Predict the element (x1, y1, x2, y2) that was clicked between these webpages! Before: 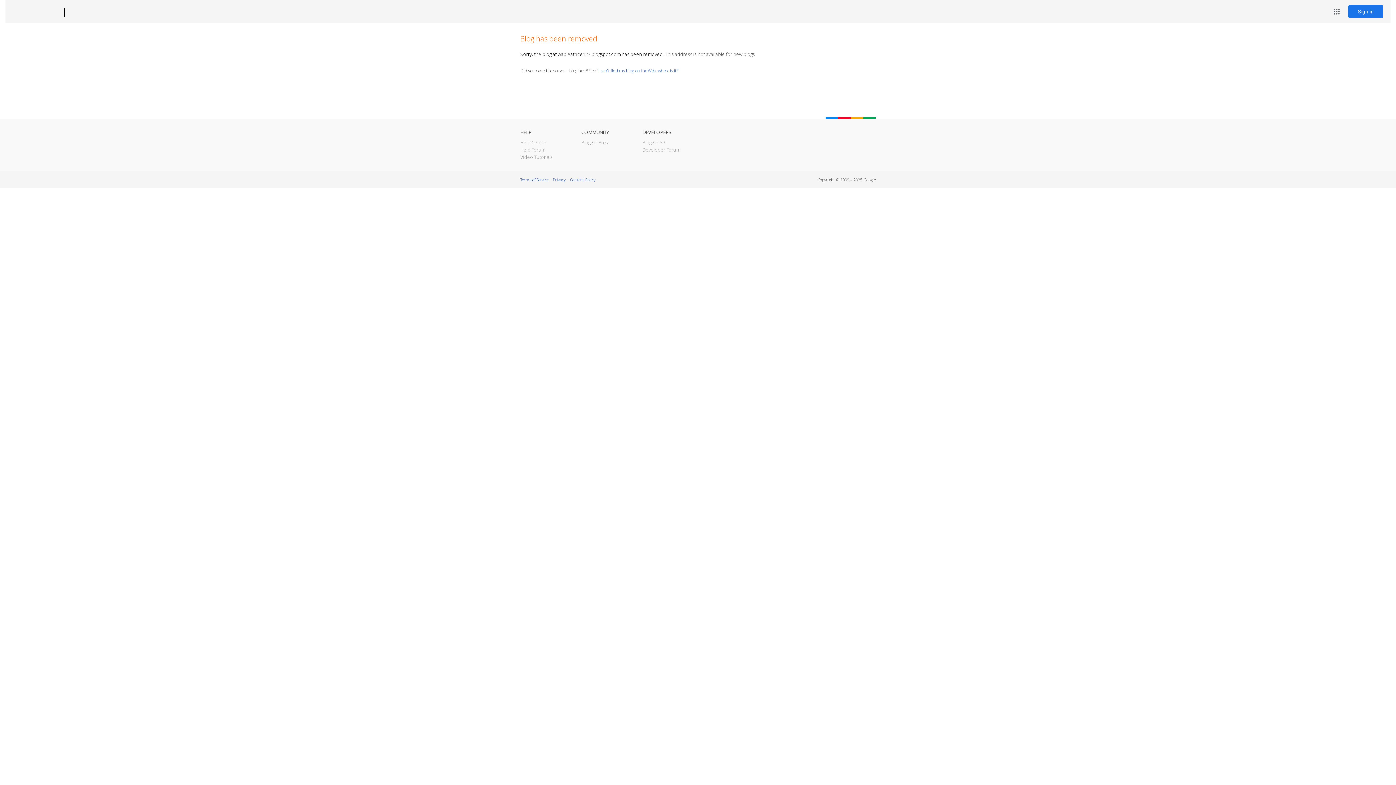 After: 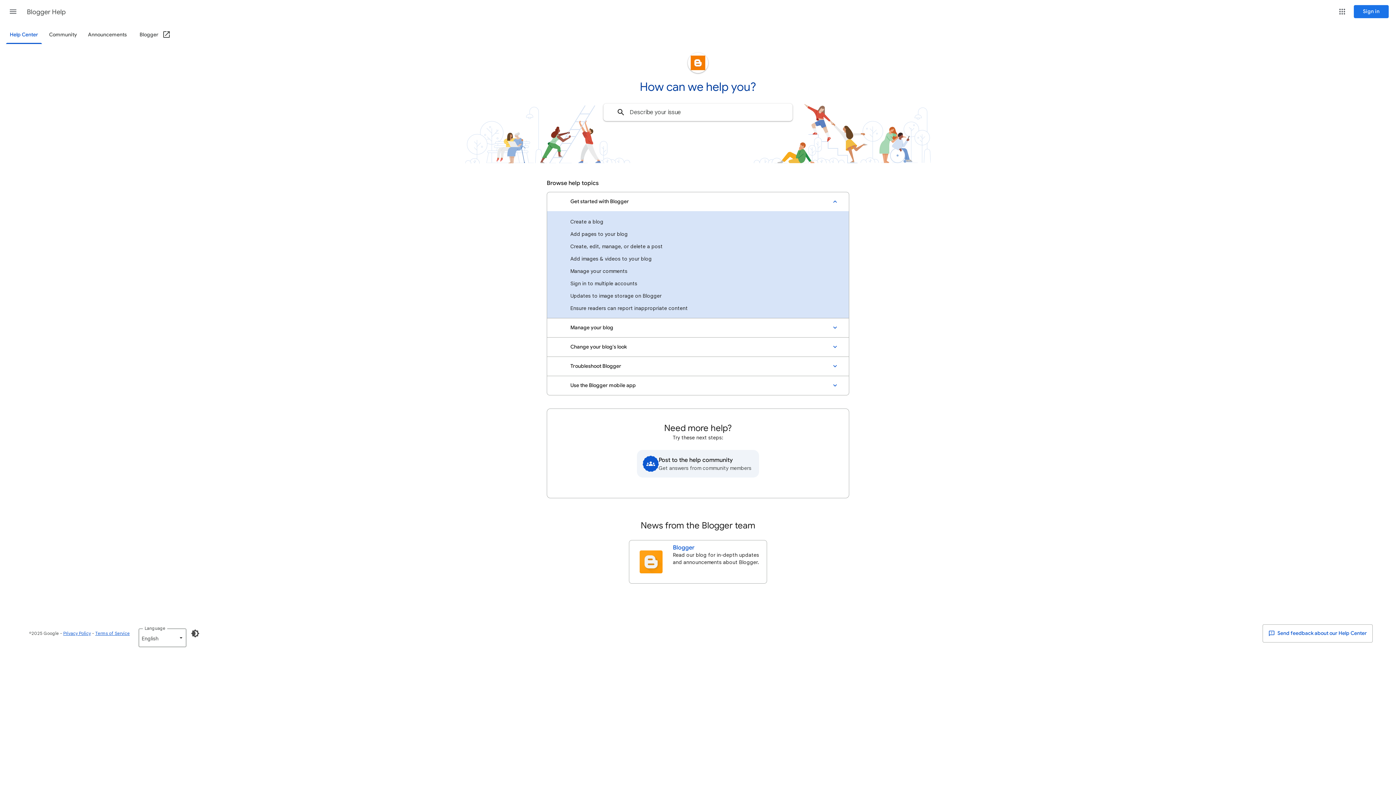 Action: label: Help Center bbox: (520, 139, 546, 145)